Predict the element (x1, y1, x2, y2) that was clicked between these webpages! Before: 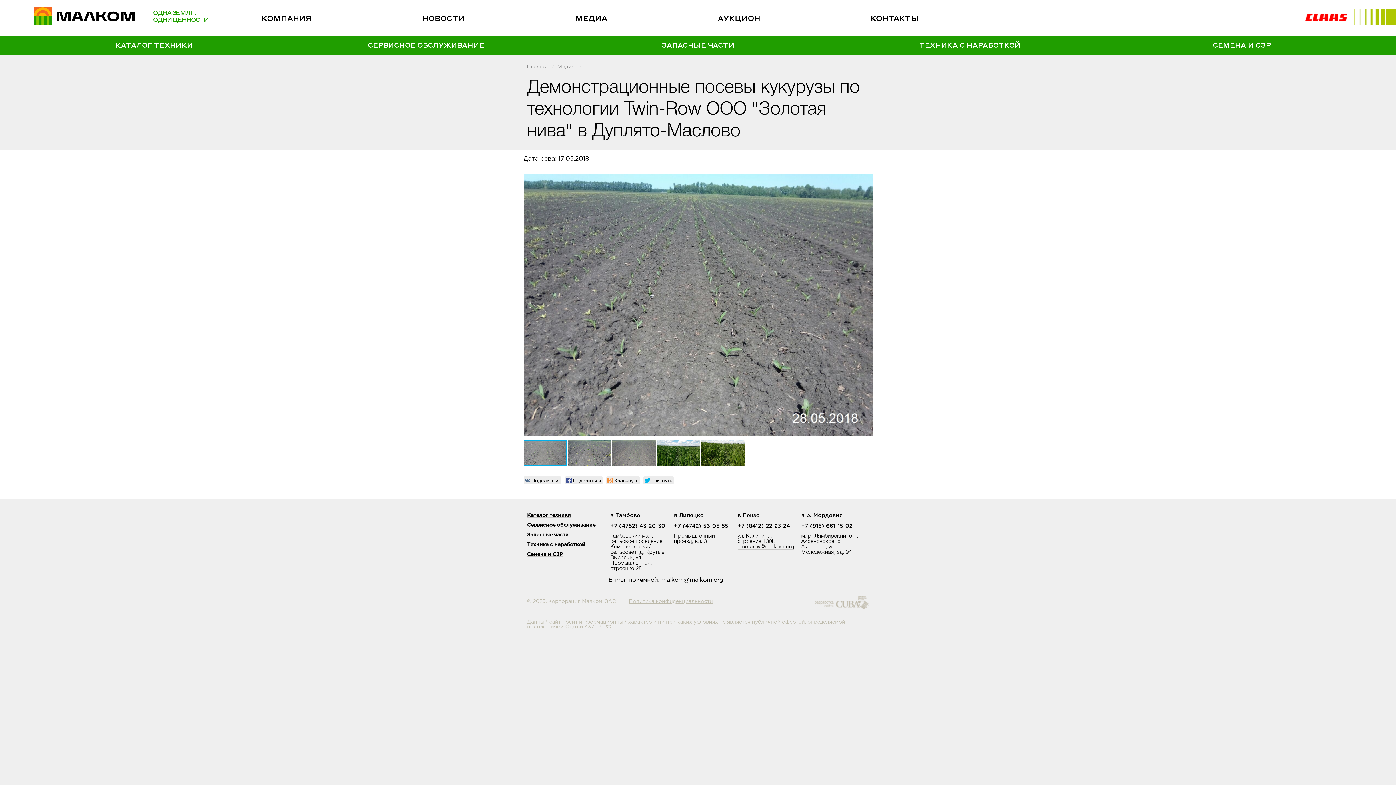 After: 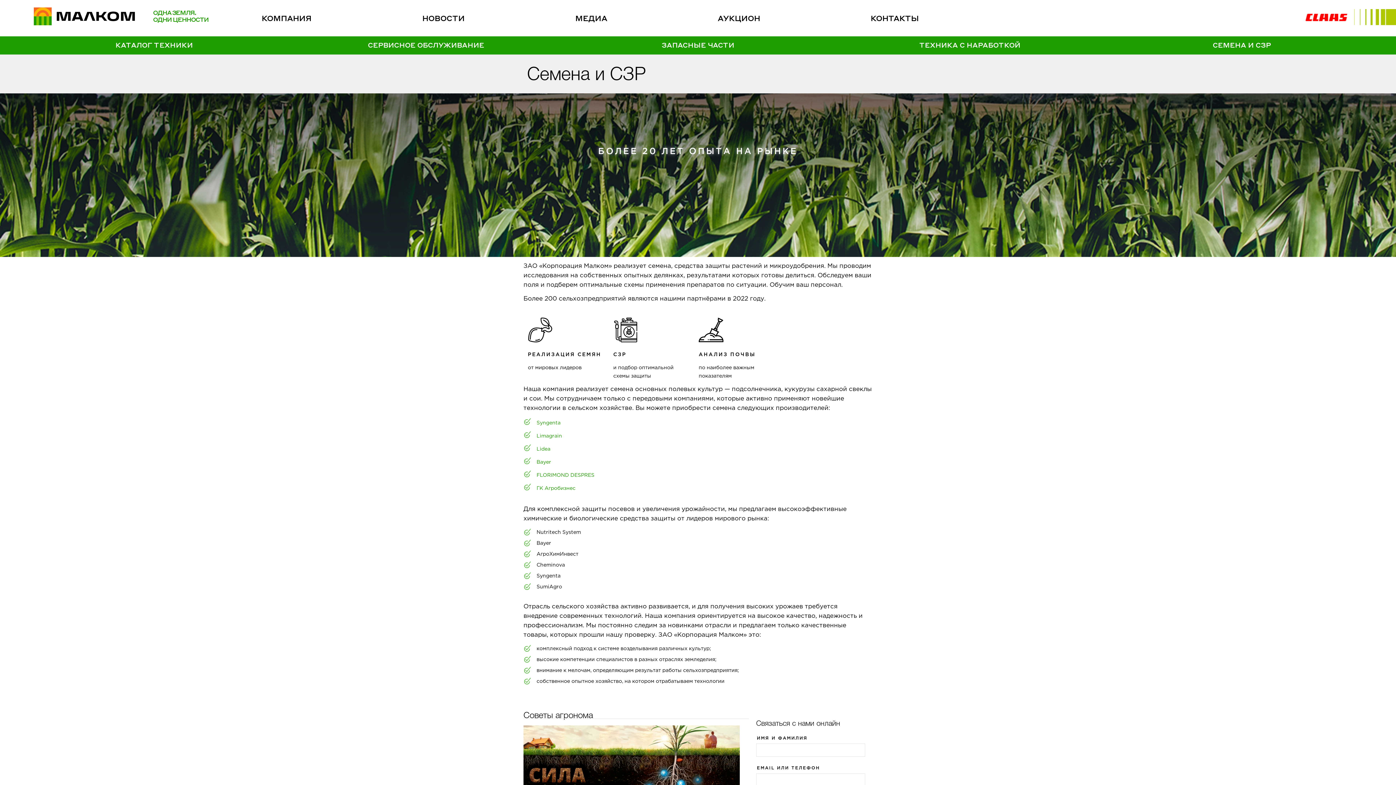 Action: label: Семена и СЗР bbox: (527, 552, 562, 557)